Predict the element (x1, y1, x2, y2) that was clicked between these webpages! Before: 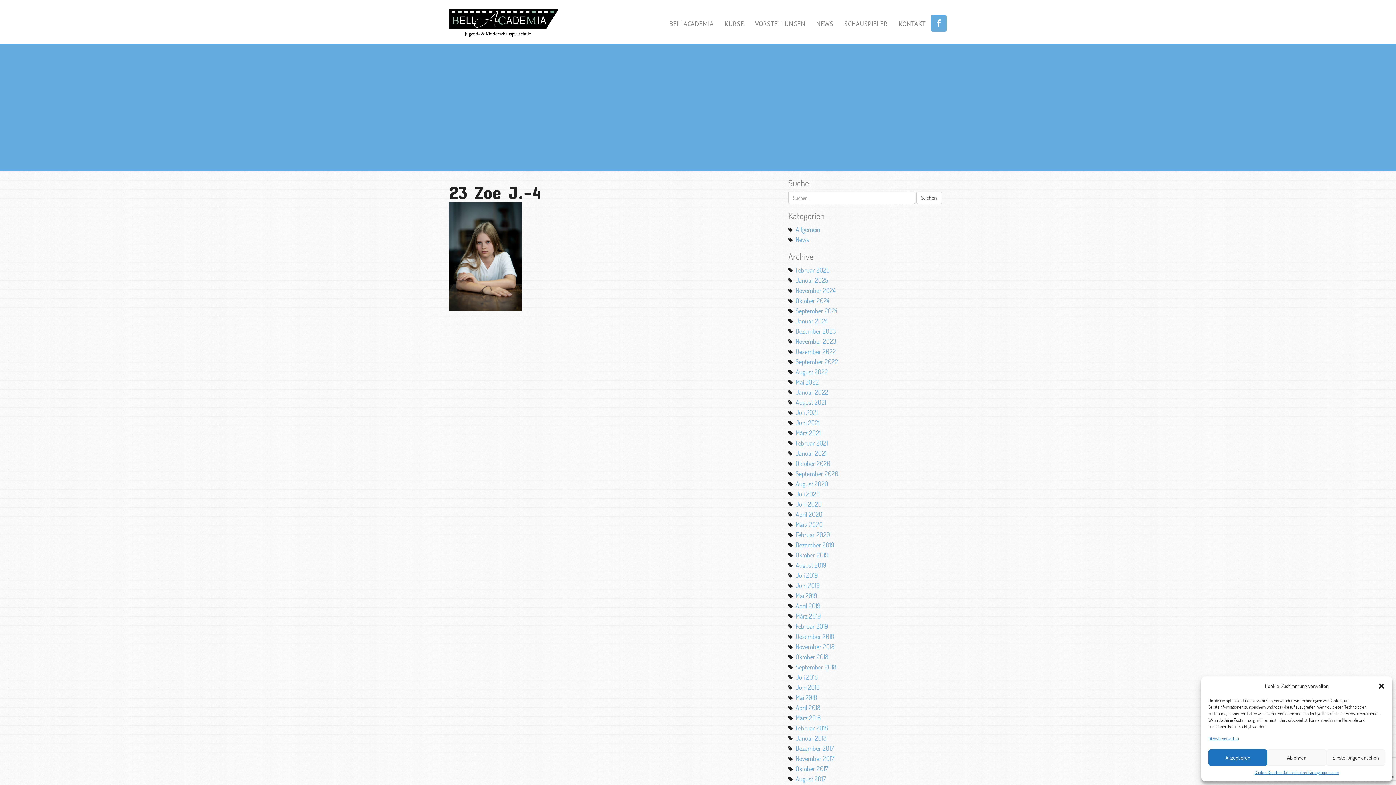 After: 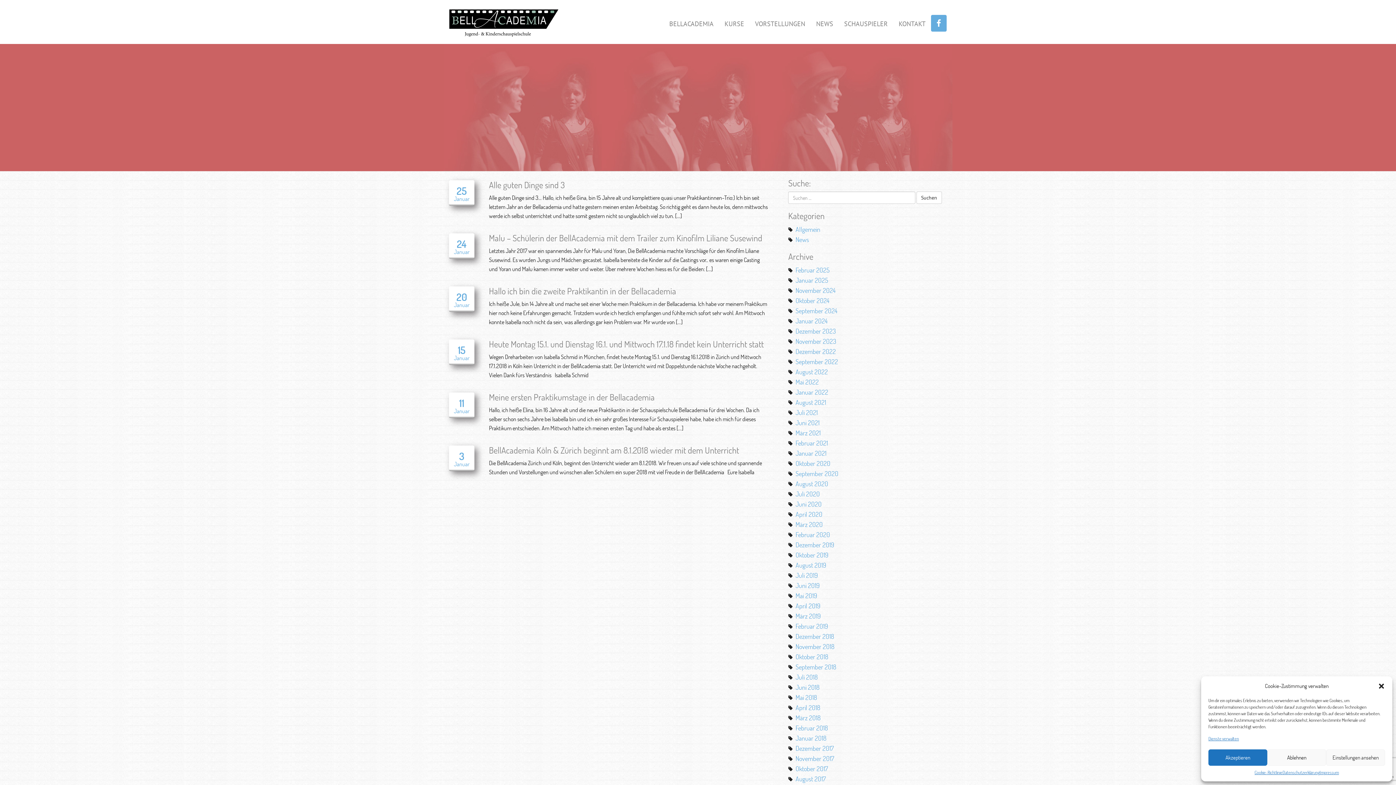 Action: label: Januar 2018 bbox: (795, 734, 826, 742)